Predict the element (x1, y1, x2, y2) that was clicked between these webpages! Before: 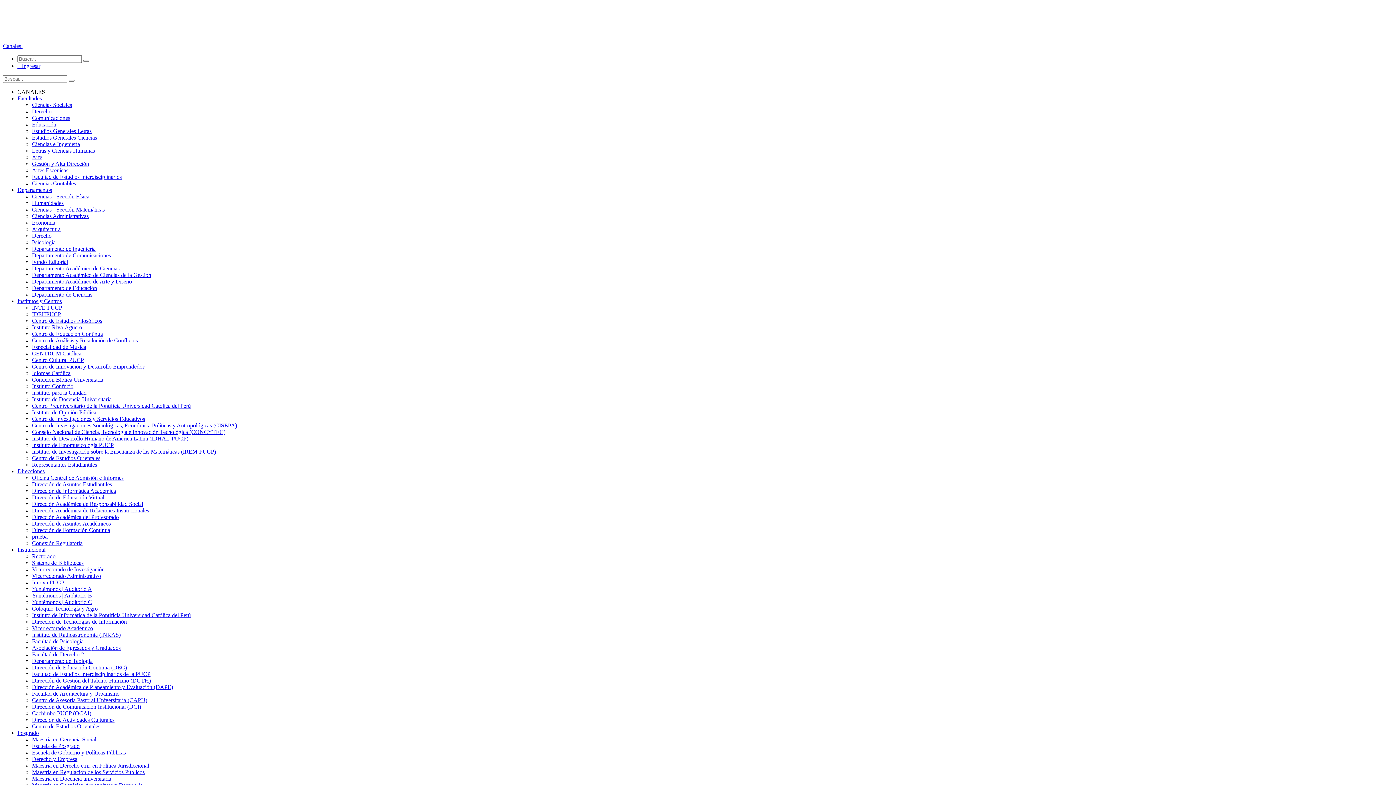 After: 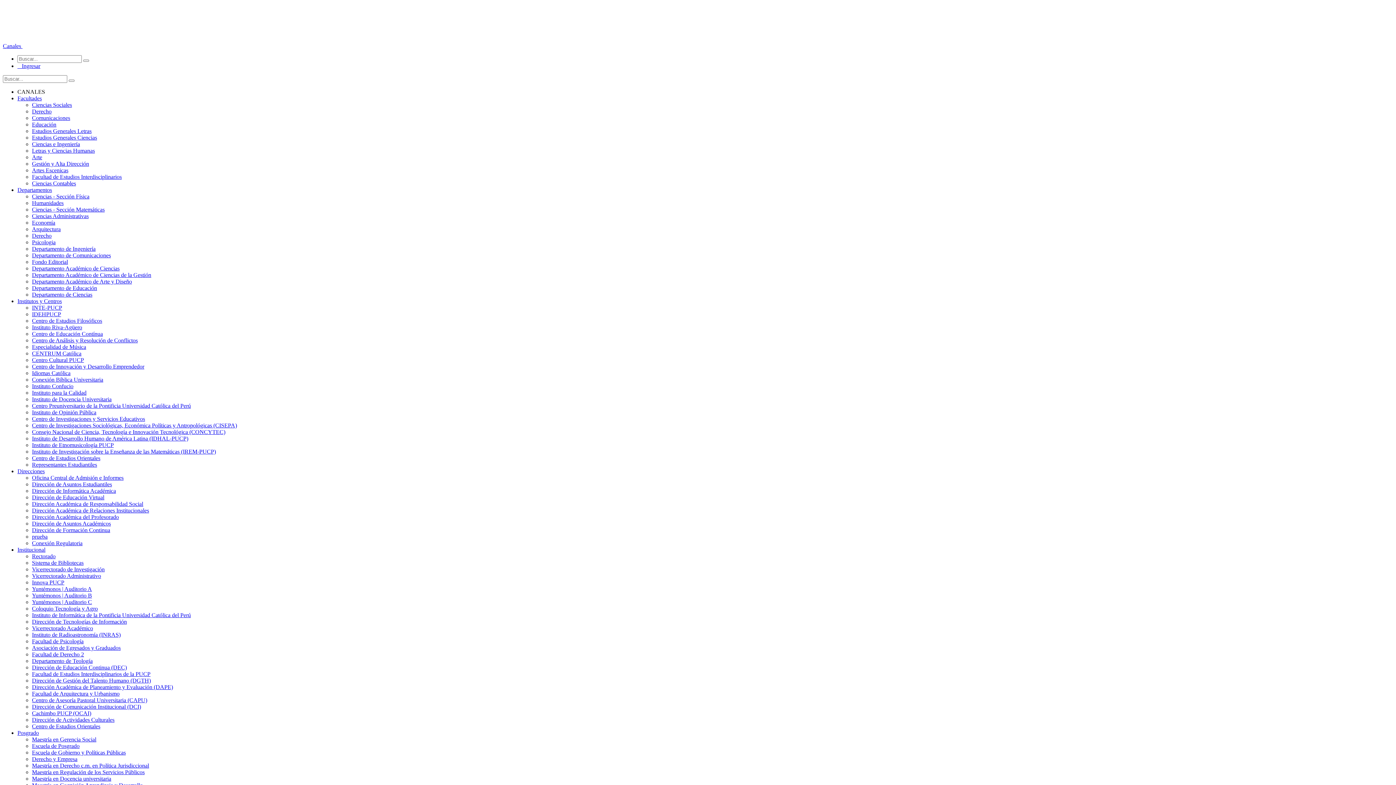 Action: label: Sistema de Bibliotecas bbox: (32, 560, 83, 566)